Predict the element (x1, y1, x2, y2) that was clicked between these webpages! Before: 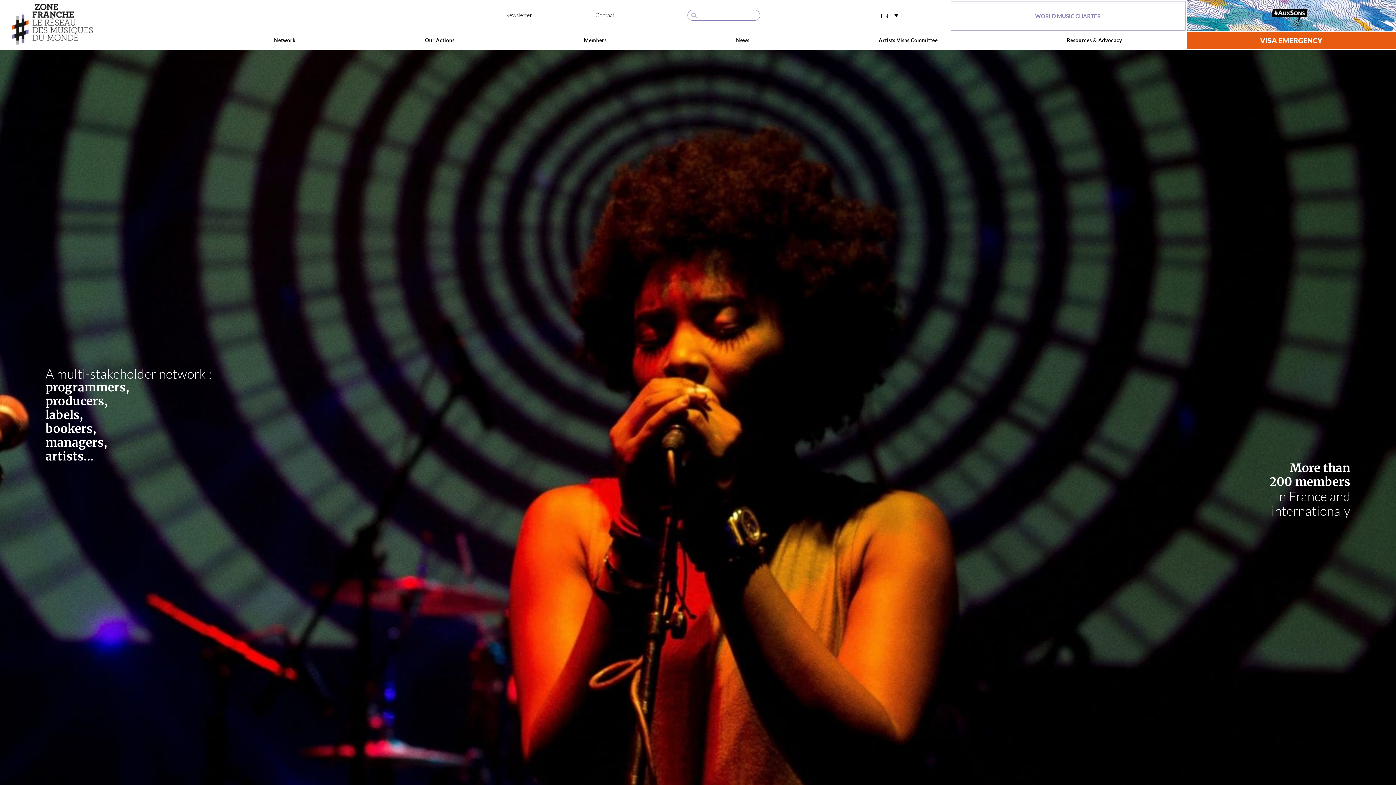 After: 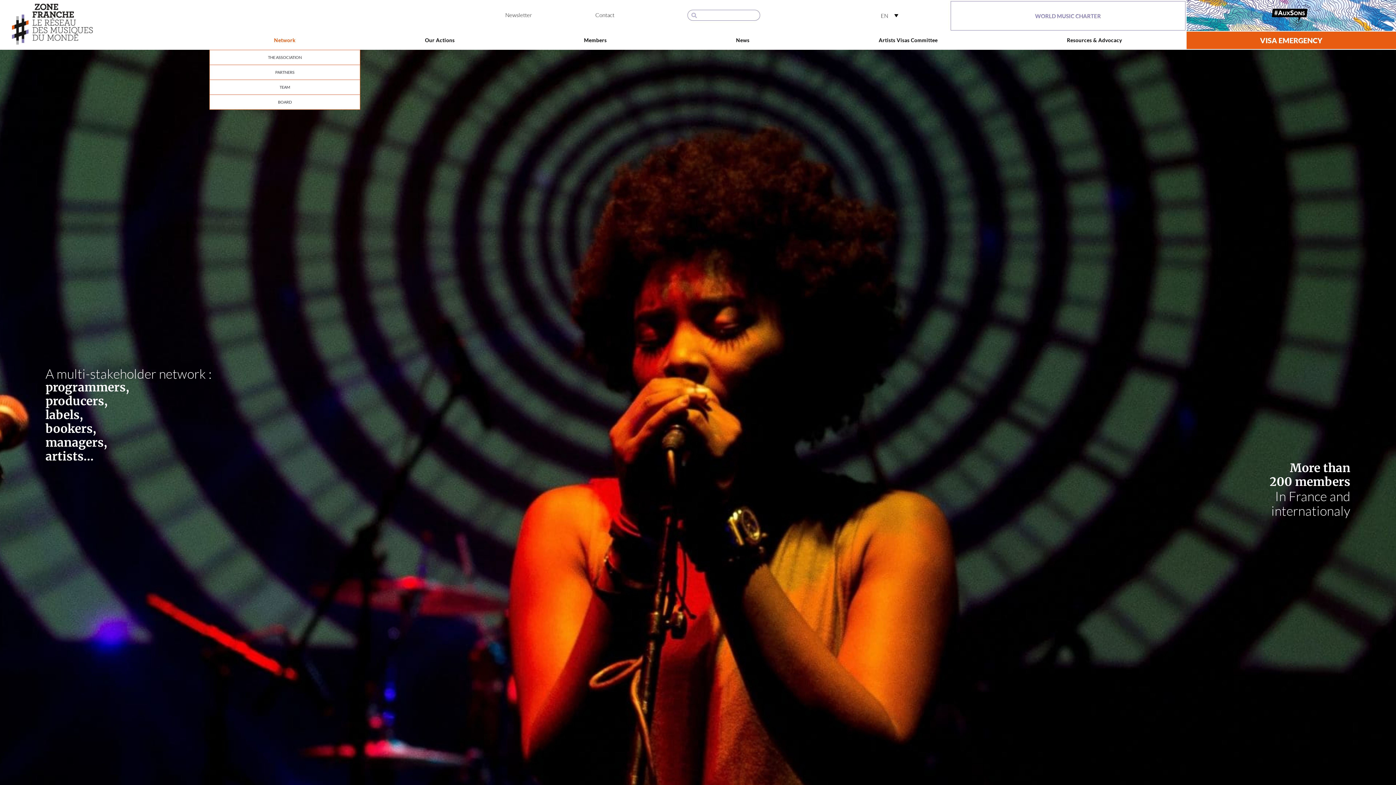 Action: label: Network bbox: (209, 32, 360, 48)